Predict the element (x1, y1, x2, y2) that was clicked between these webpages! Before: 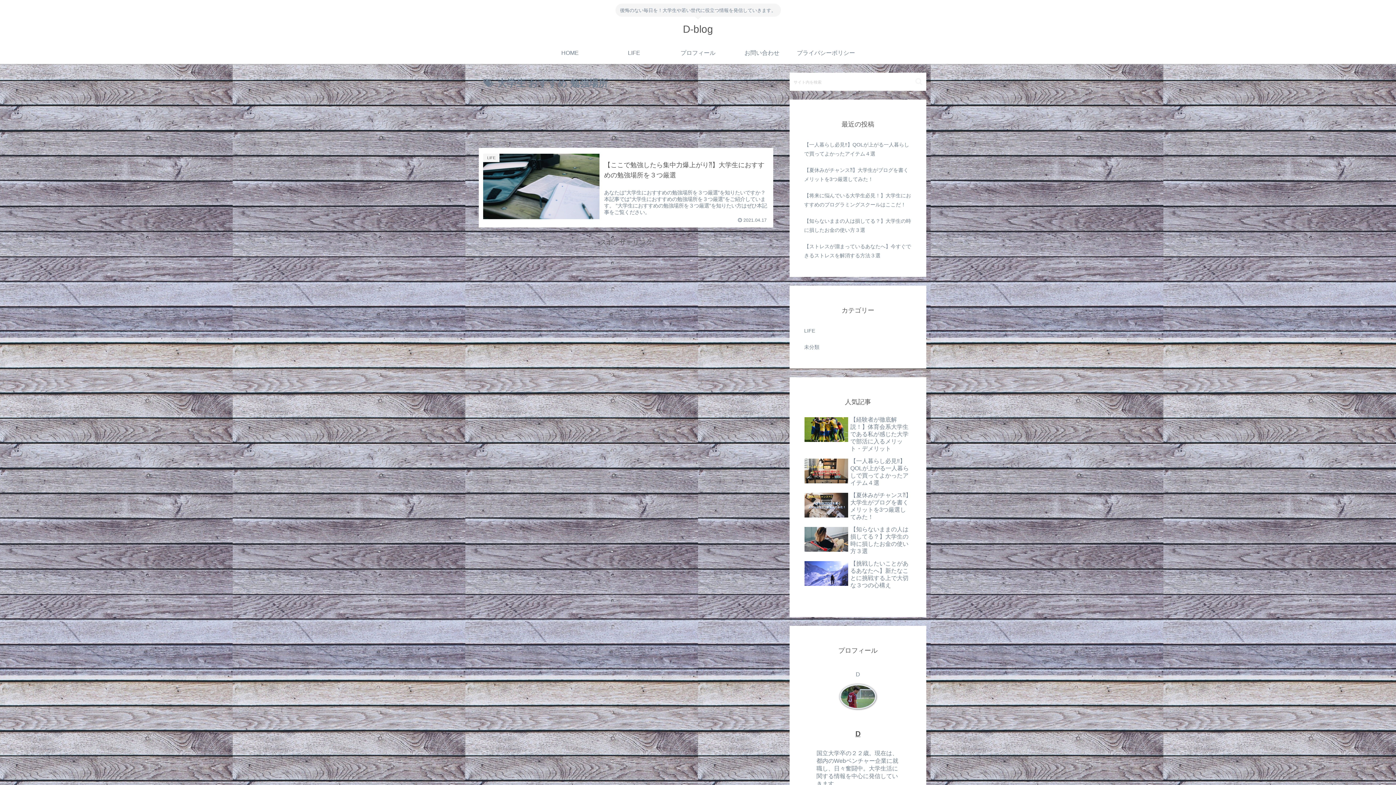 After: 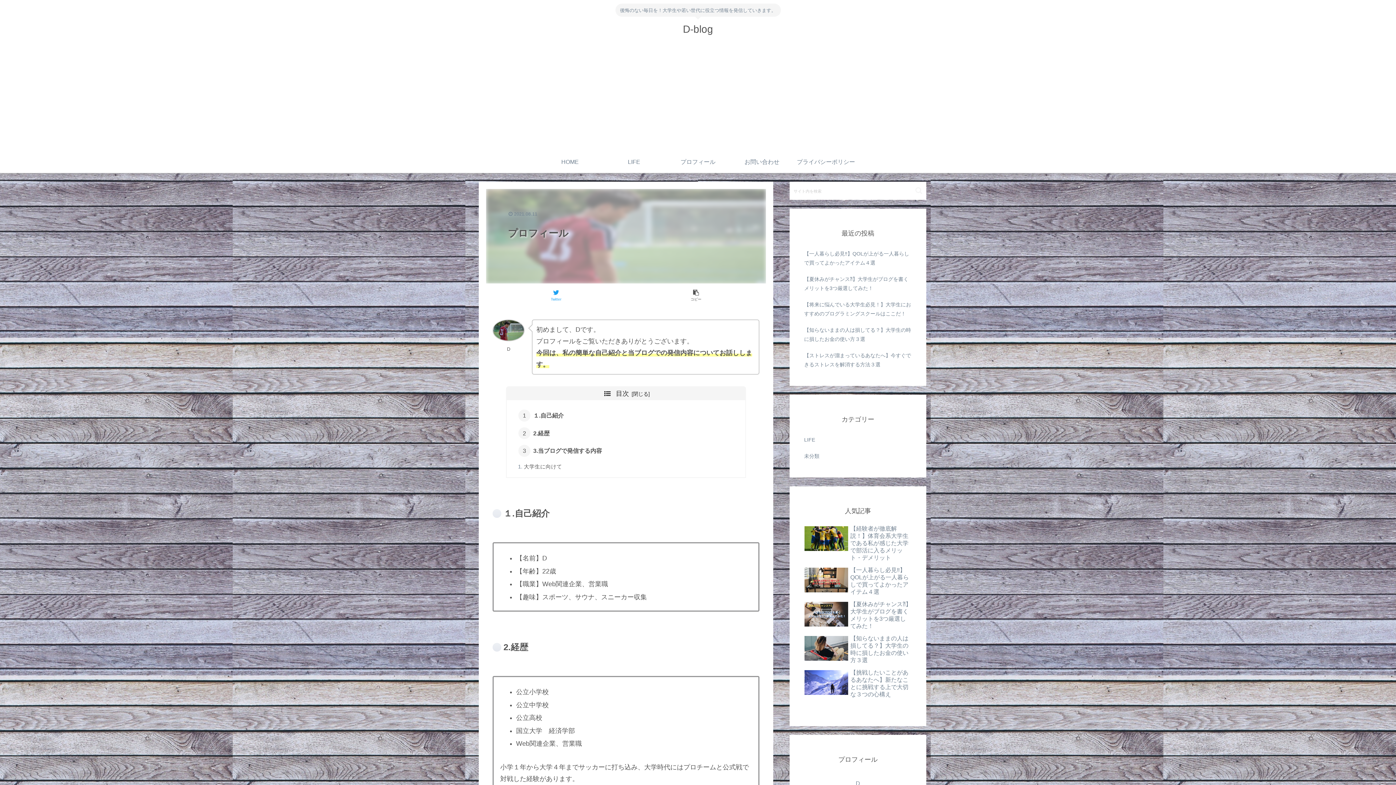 Action: label: D bbox: (855, 730, 860, 738)